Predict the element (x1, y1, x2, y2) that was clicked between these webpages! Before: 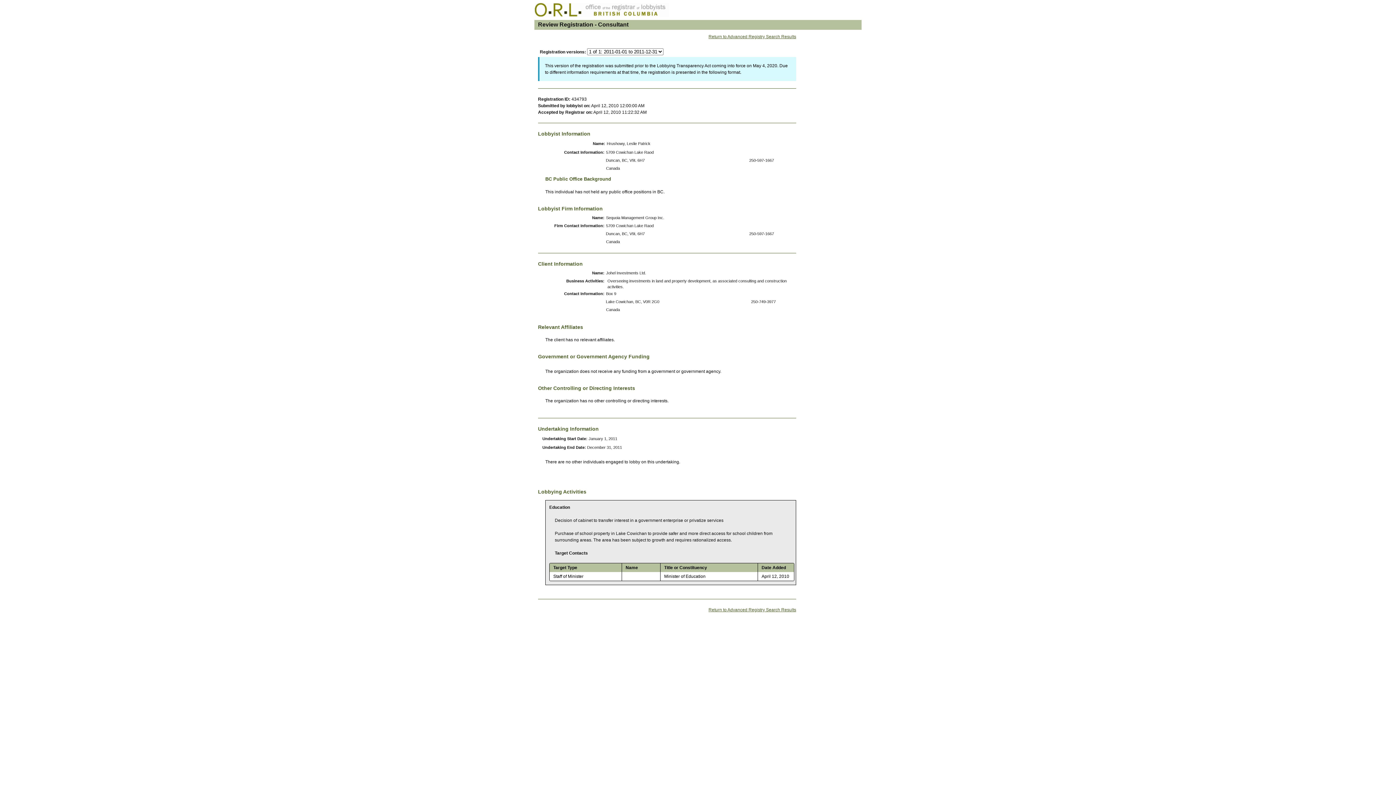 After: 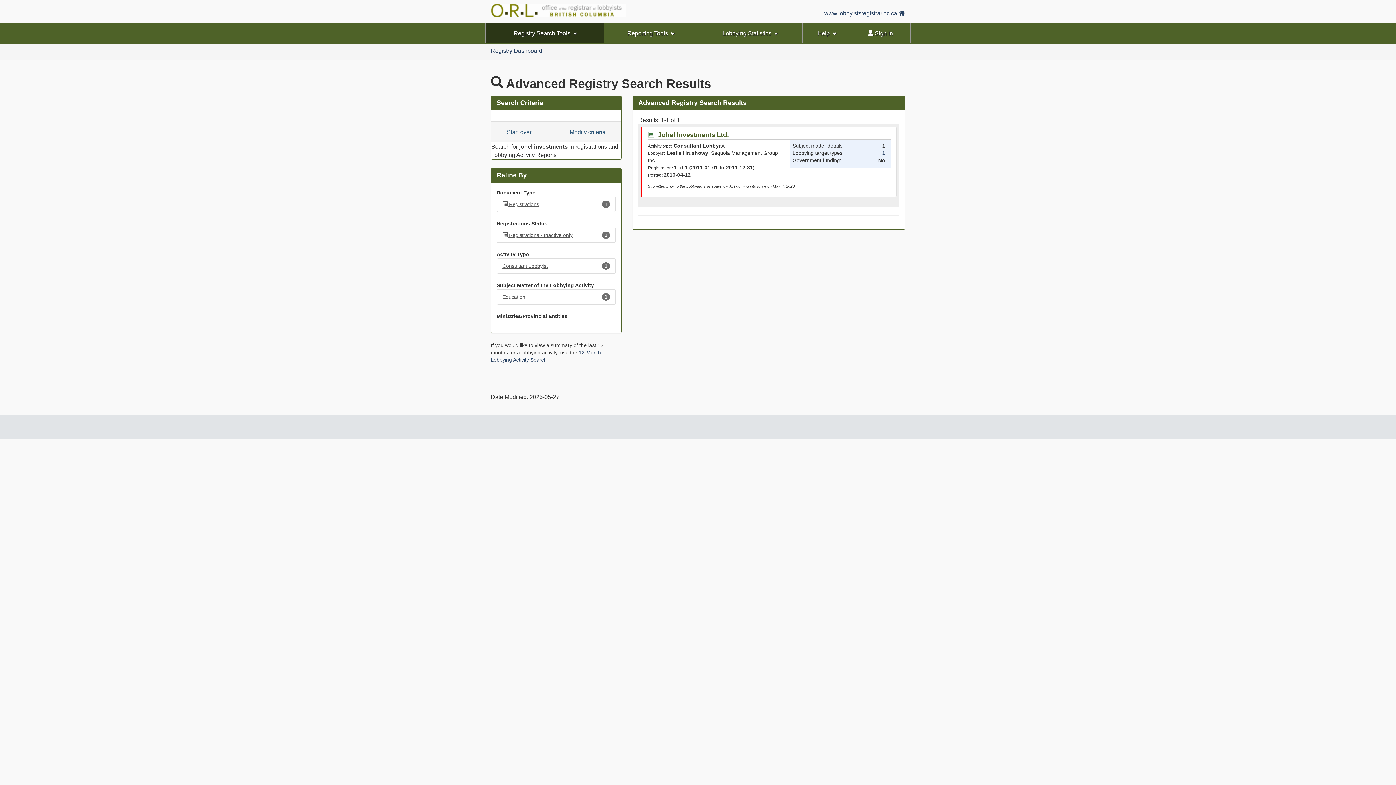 Action: label: Return to Advanced Registry Search Results bbox: (708, 607, 796, 612)